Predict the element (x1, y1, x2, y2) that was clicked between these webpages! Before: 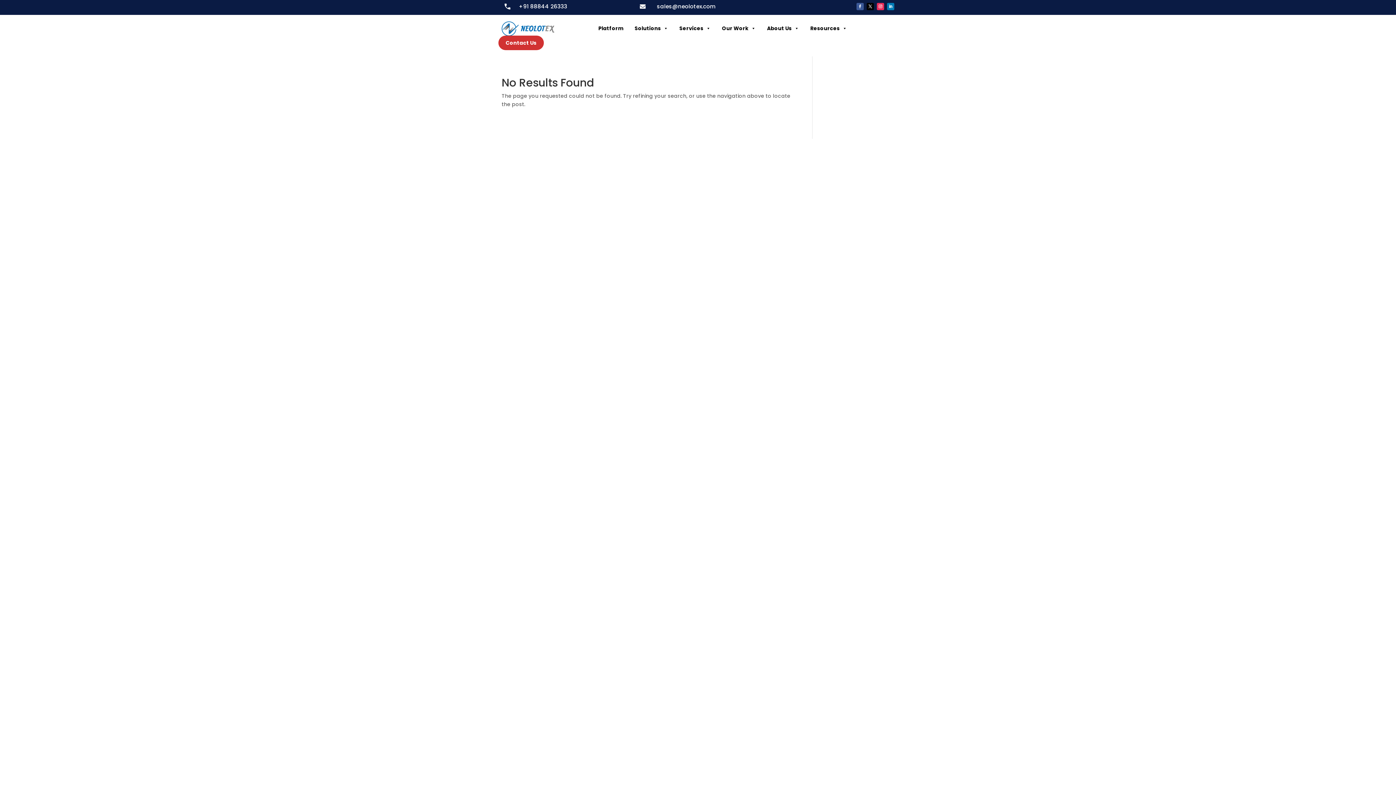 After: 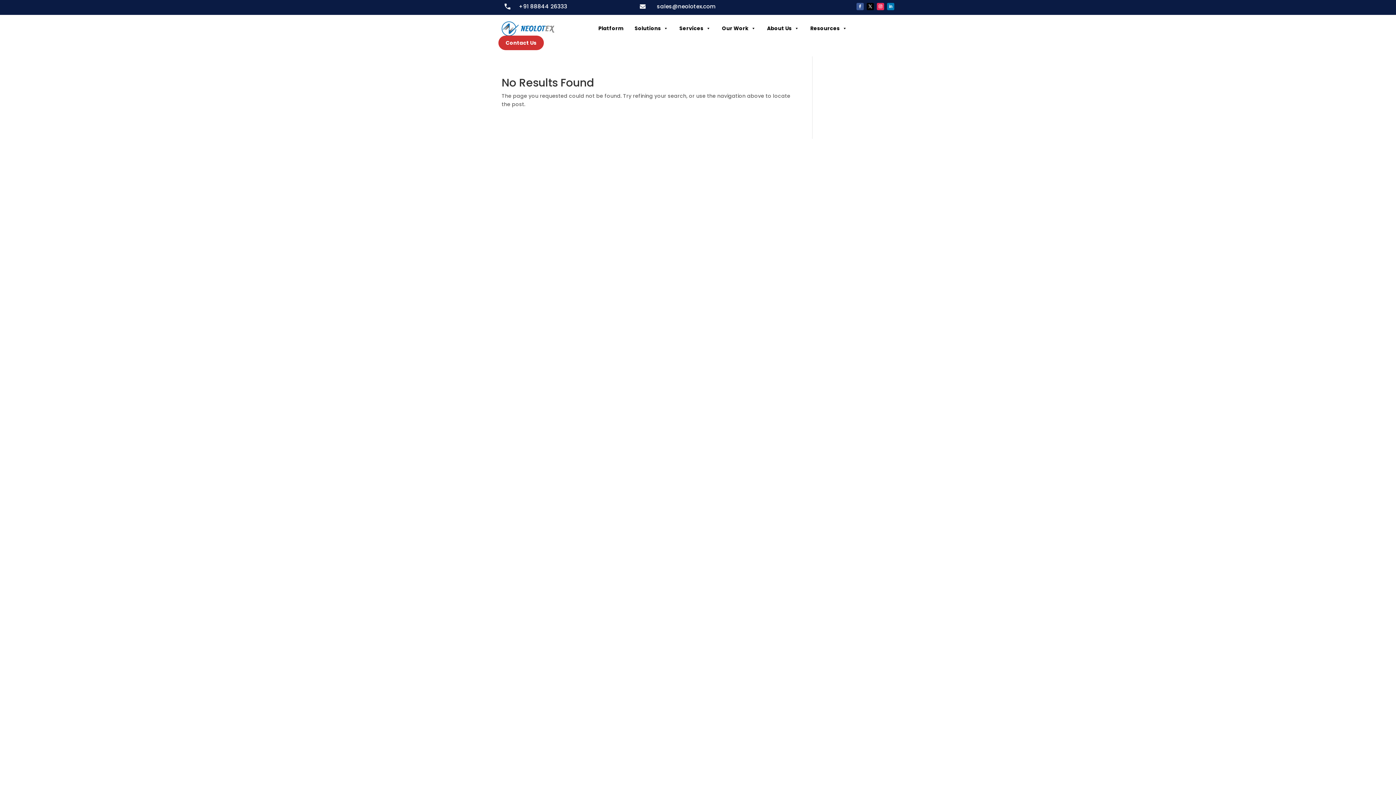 Action: bbox: (887, 2, 894, 10)